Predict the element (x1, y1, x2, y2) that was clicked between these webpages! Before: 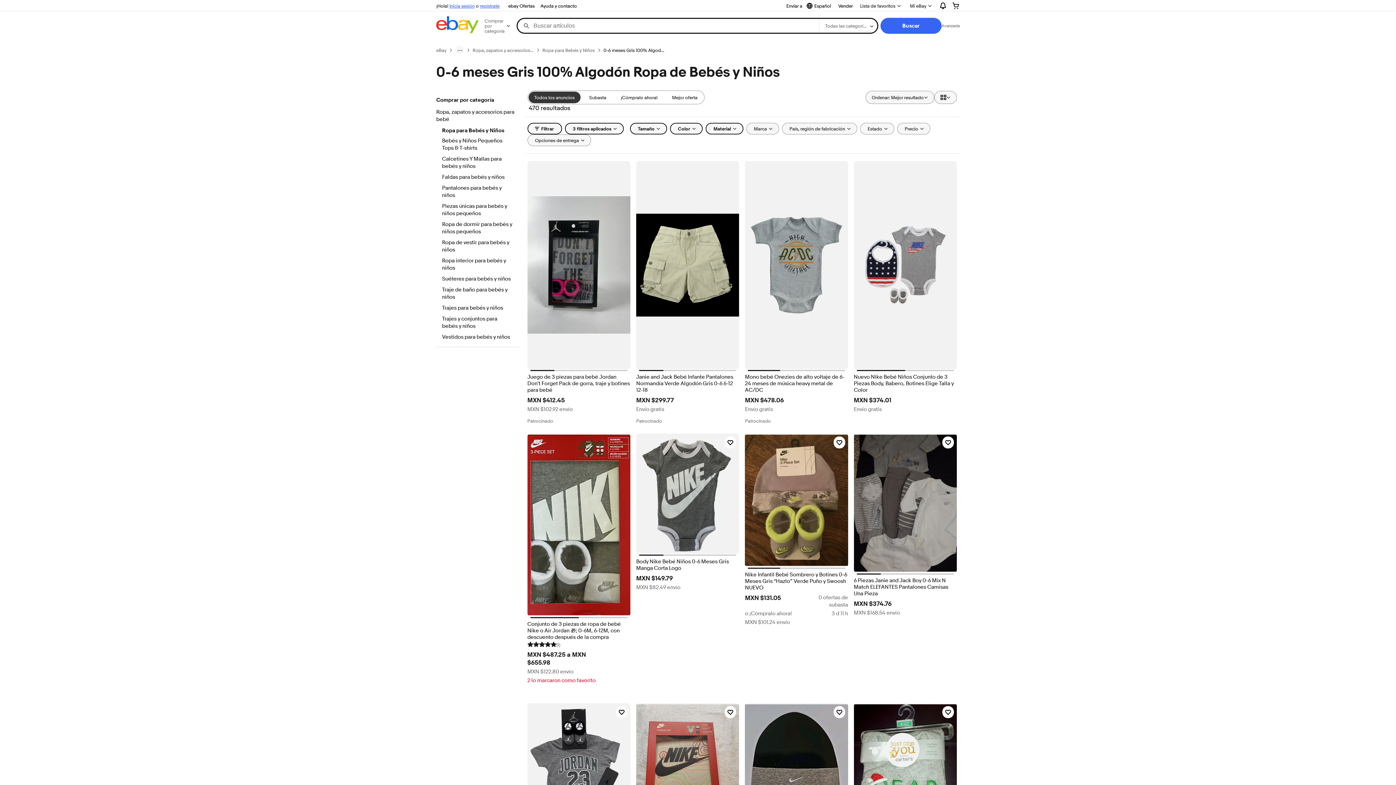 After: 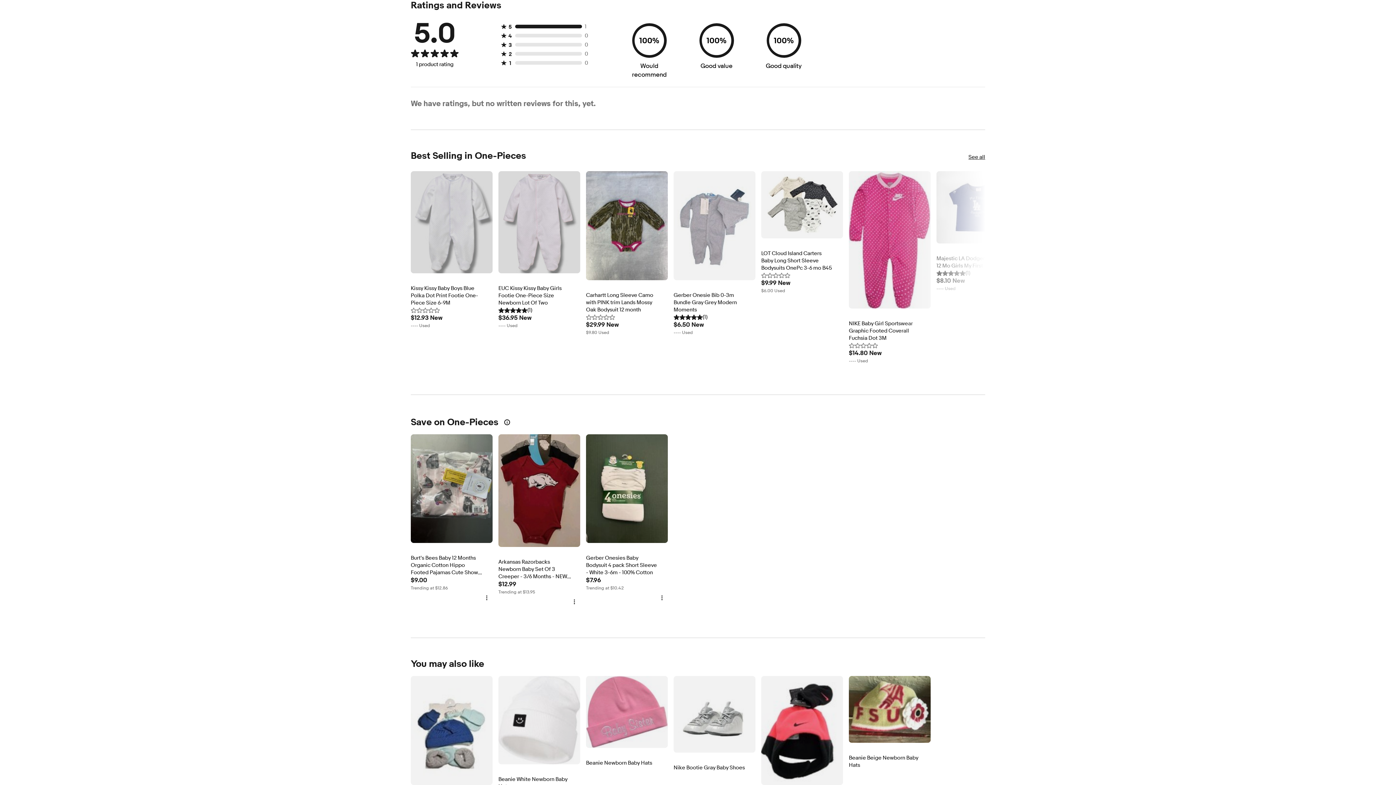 Action: label: (1) bbox: (527, 640, 560, 648)